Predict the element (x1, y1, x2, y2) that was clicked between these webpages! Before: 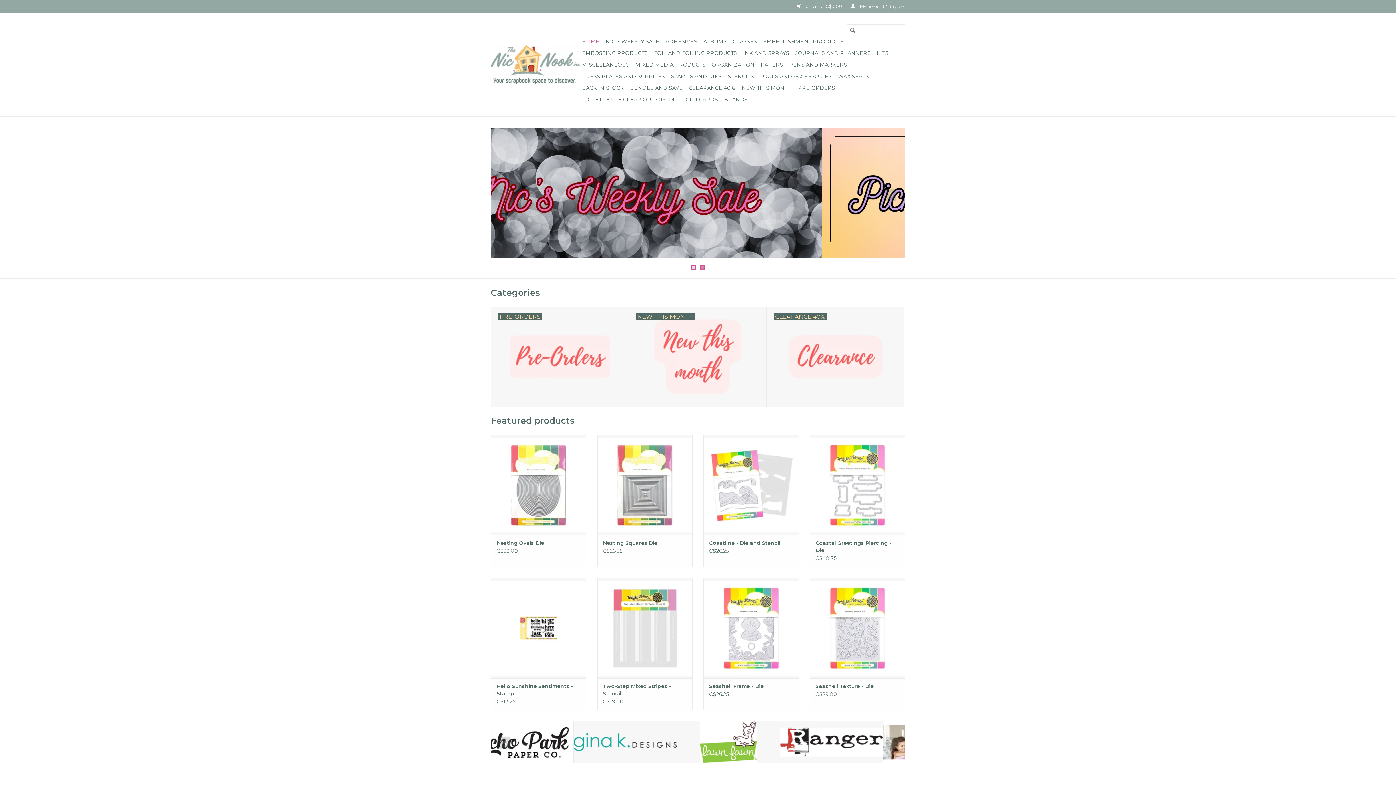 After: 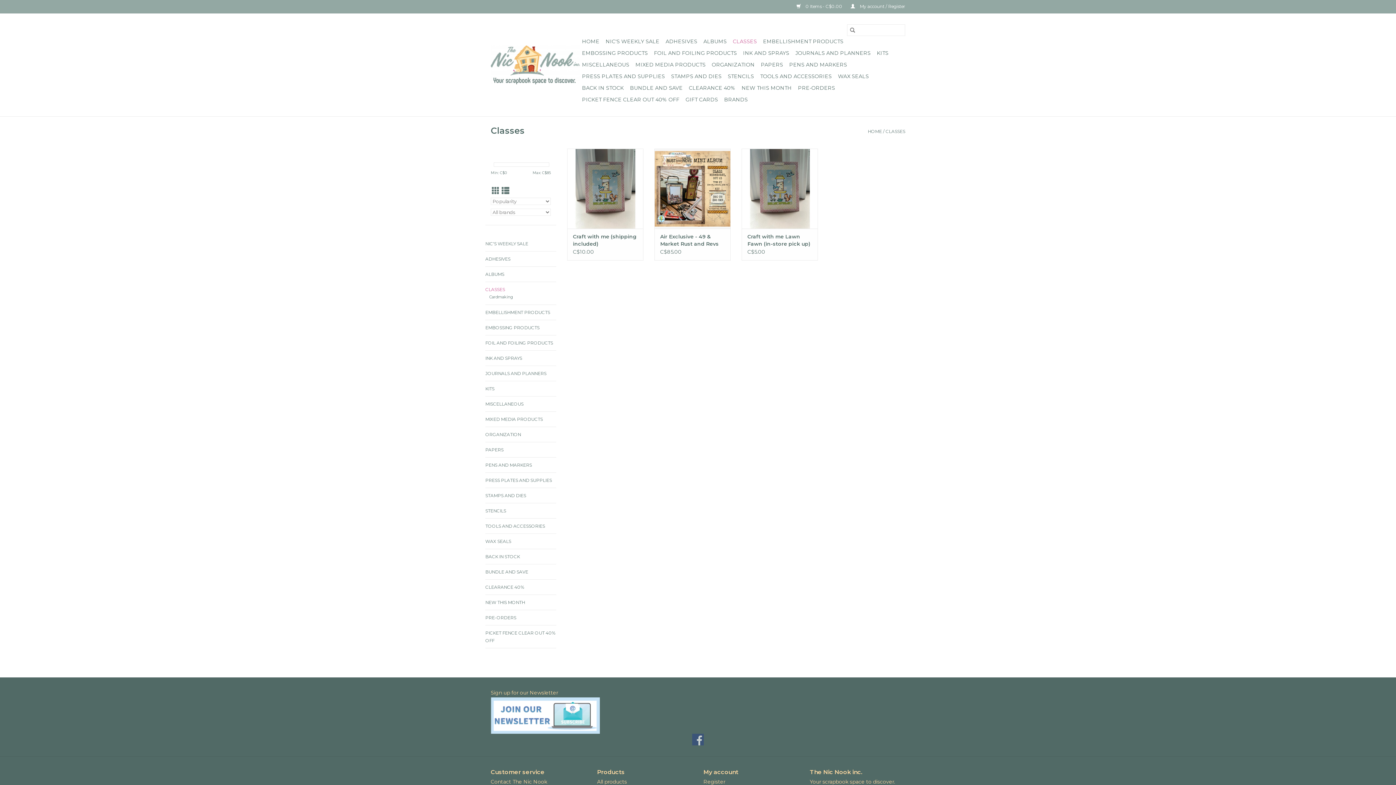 Action: bbox: (730, 35, 759, 47) label: CLASSES